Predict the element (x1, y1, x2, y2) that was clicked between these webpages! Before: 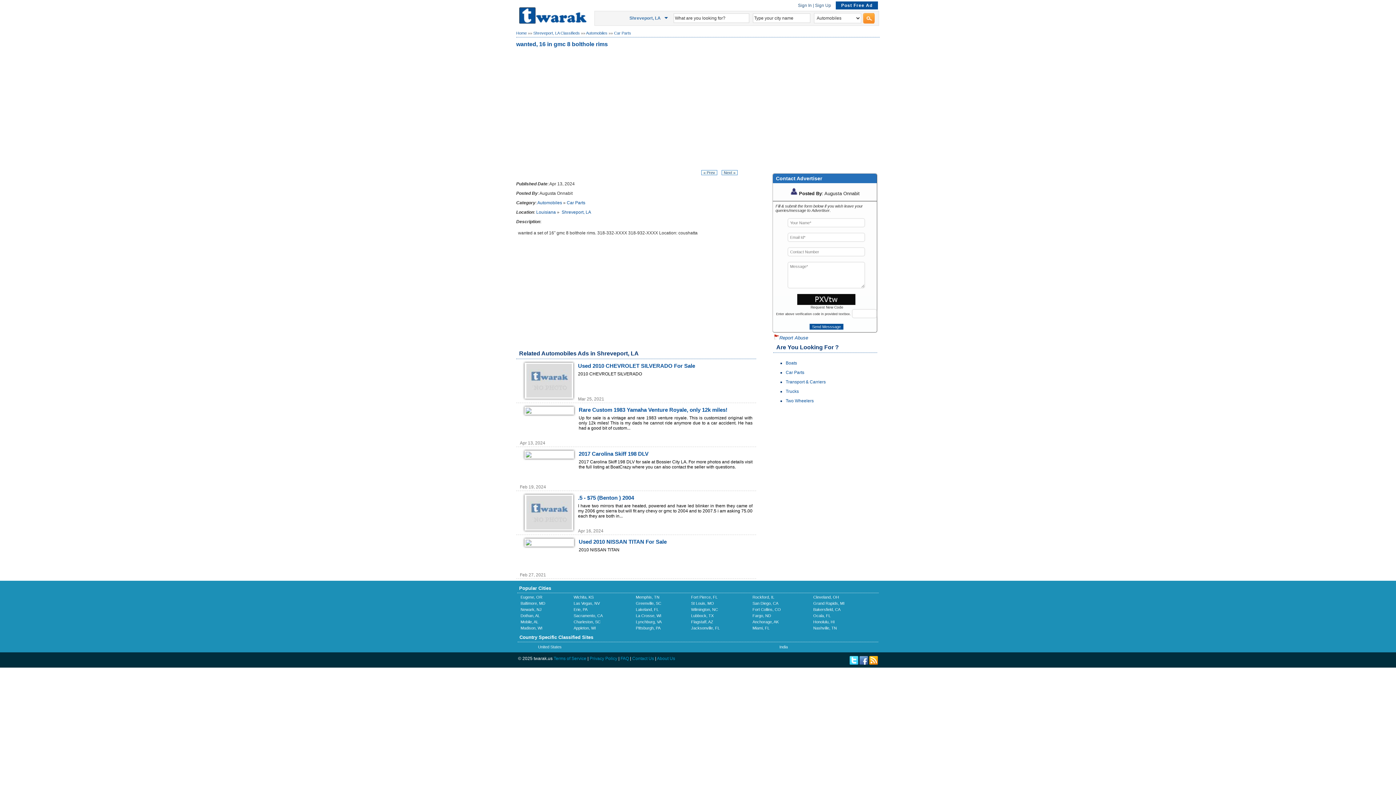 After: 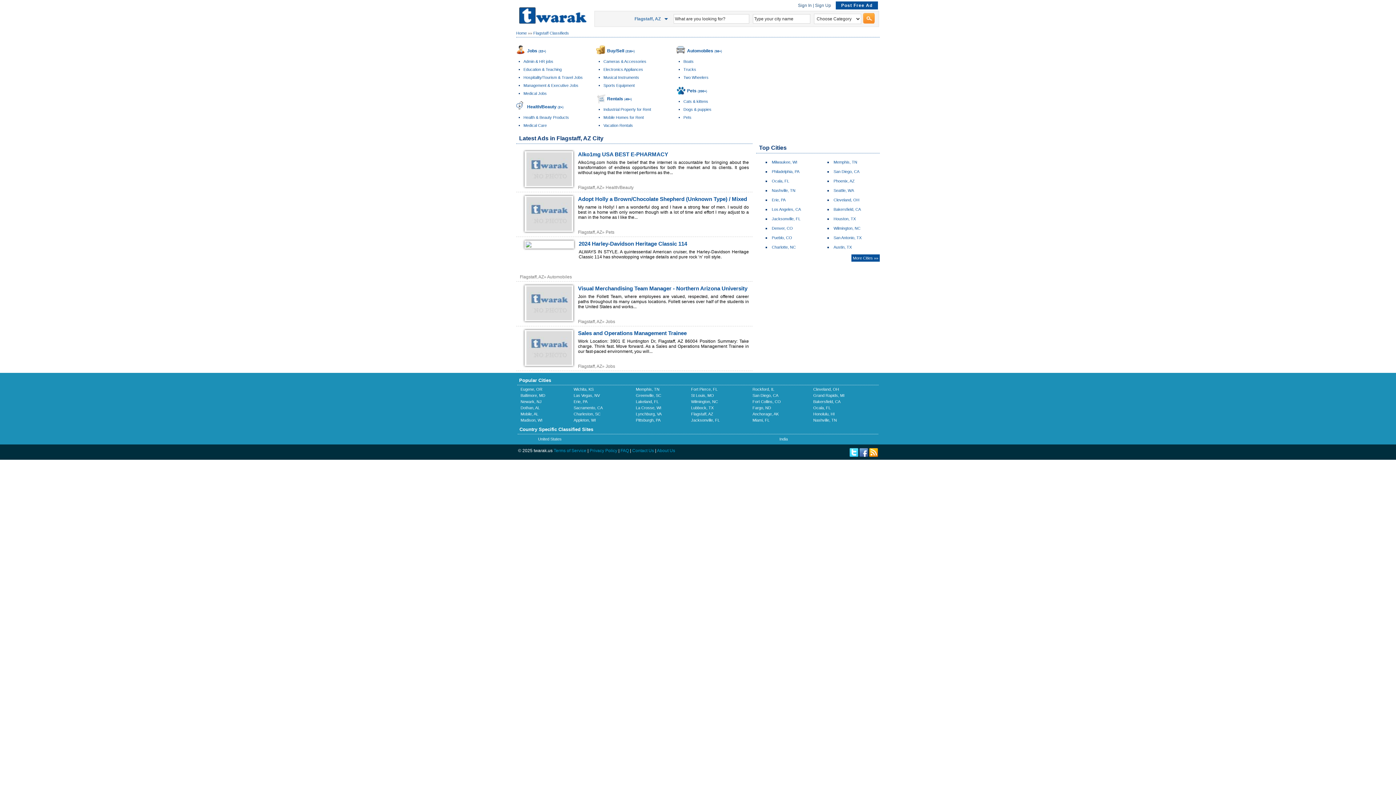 Action: bbox: (691, 620, 713, 624) label: Flagstaff, AZ